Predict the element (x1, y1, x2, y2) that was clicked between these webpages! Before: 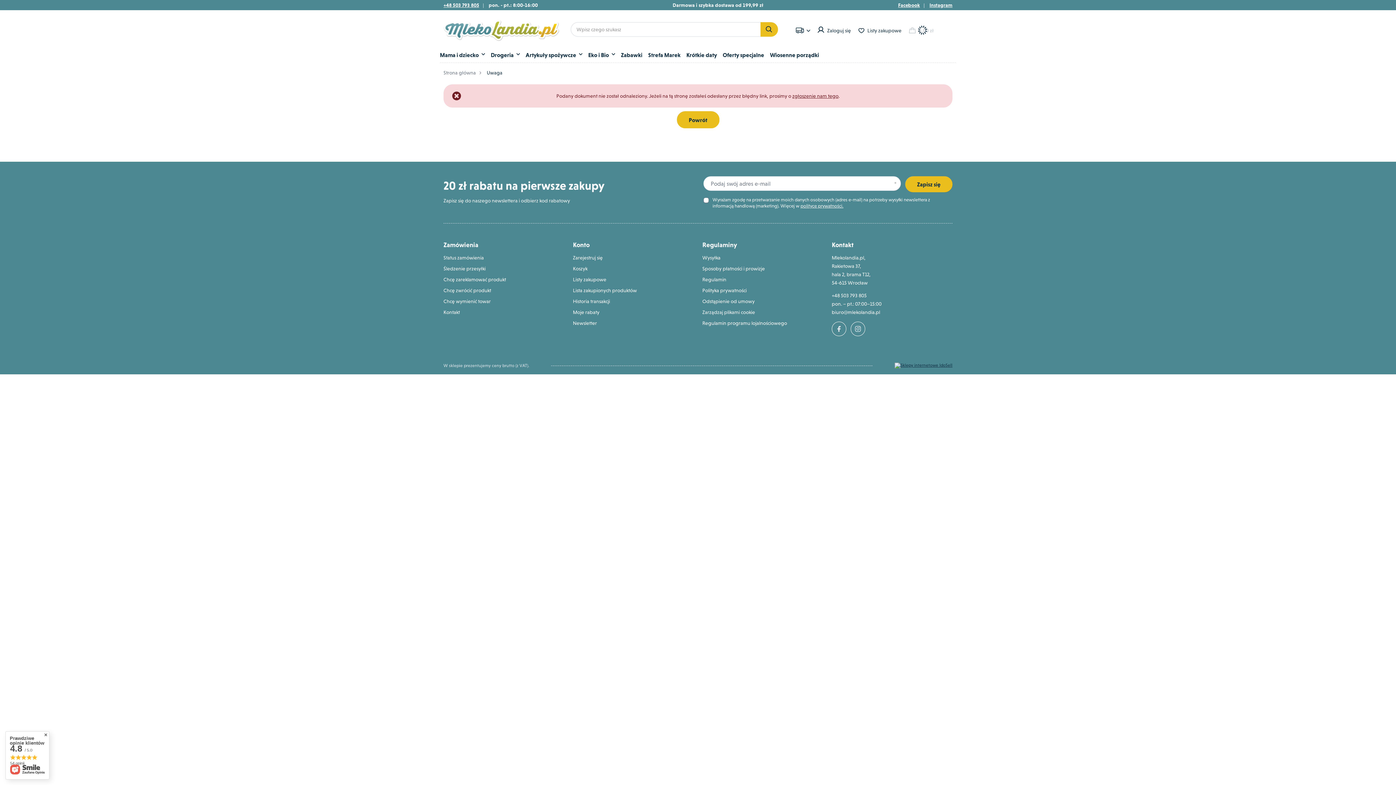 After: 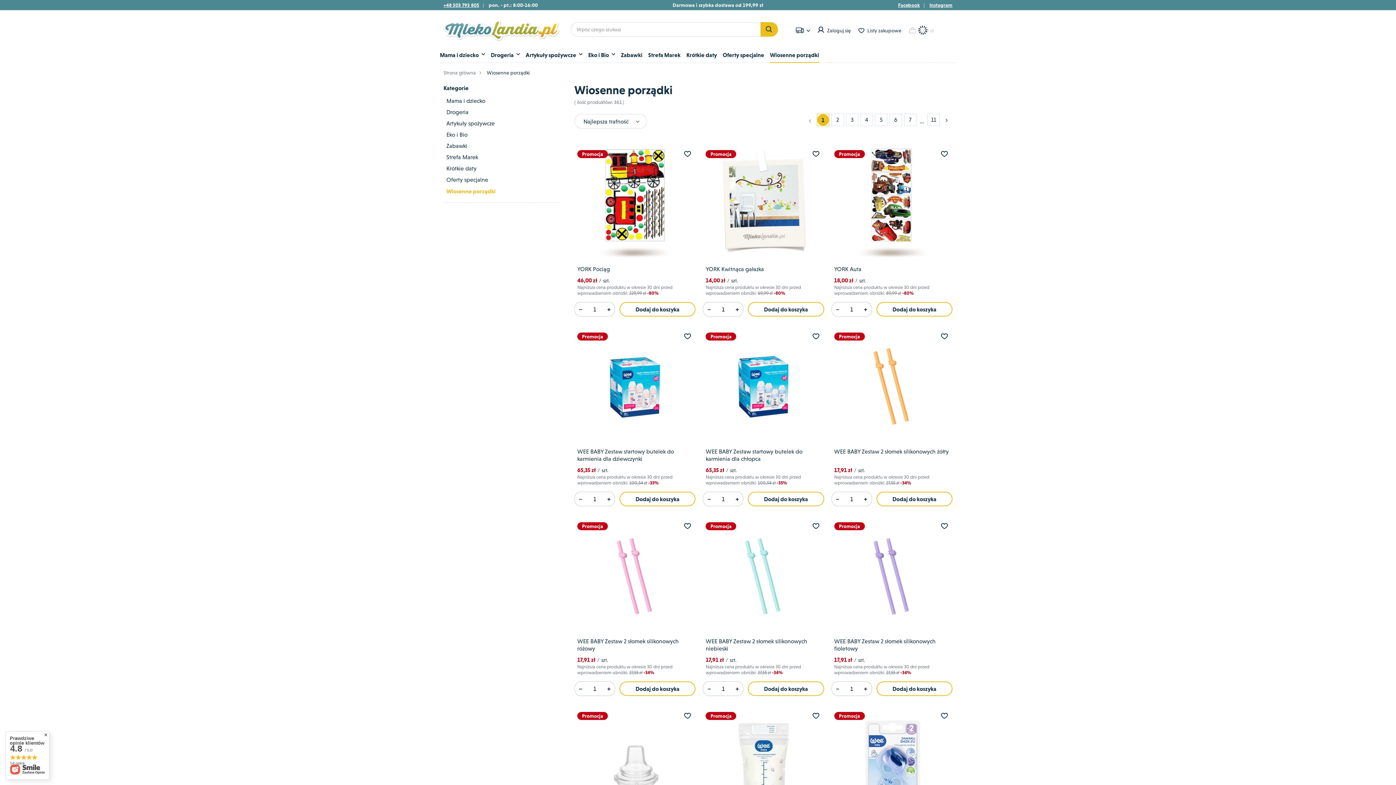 Action: label: Wiosenne porządki bbox: (770, 49, 819, 62)